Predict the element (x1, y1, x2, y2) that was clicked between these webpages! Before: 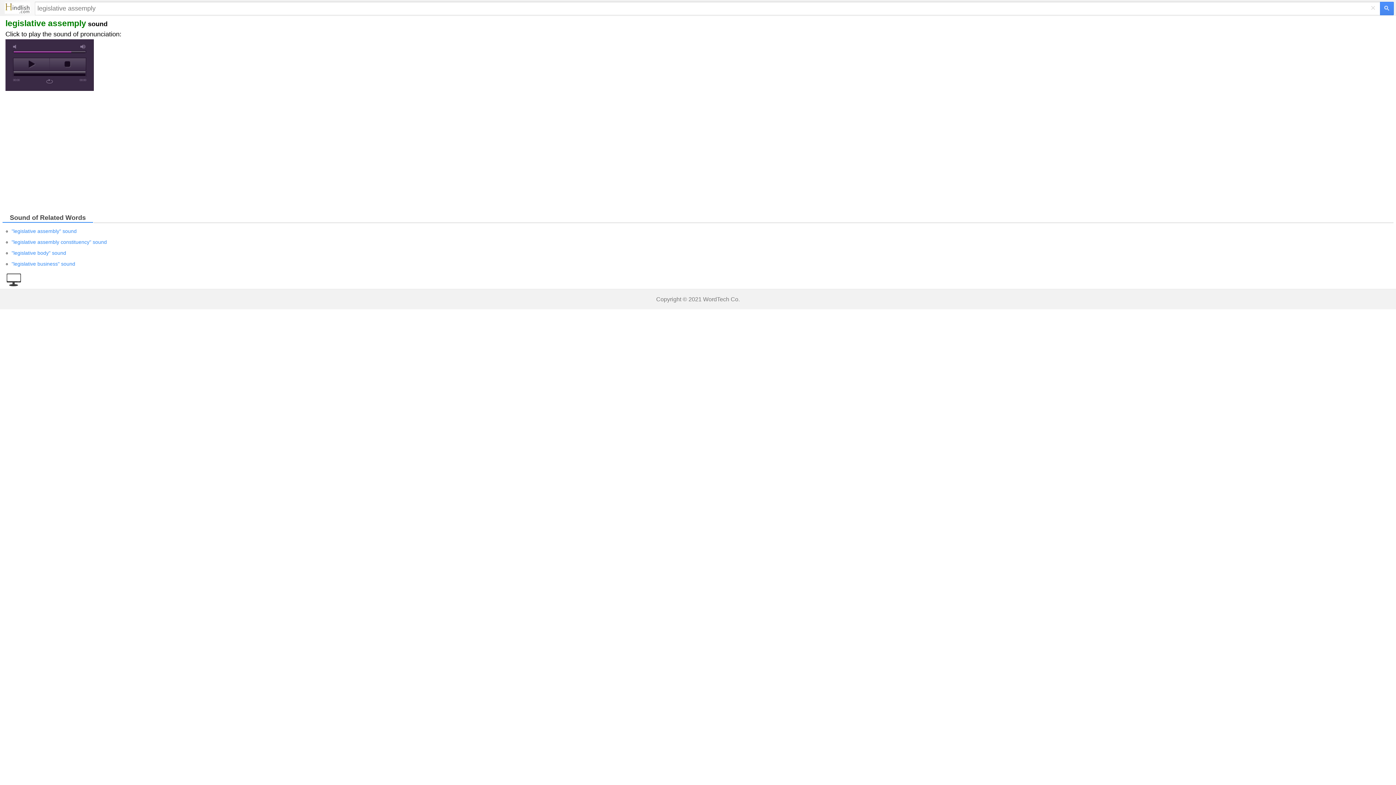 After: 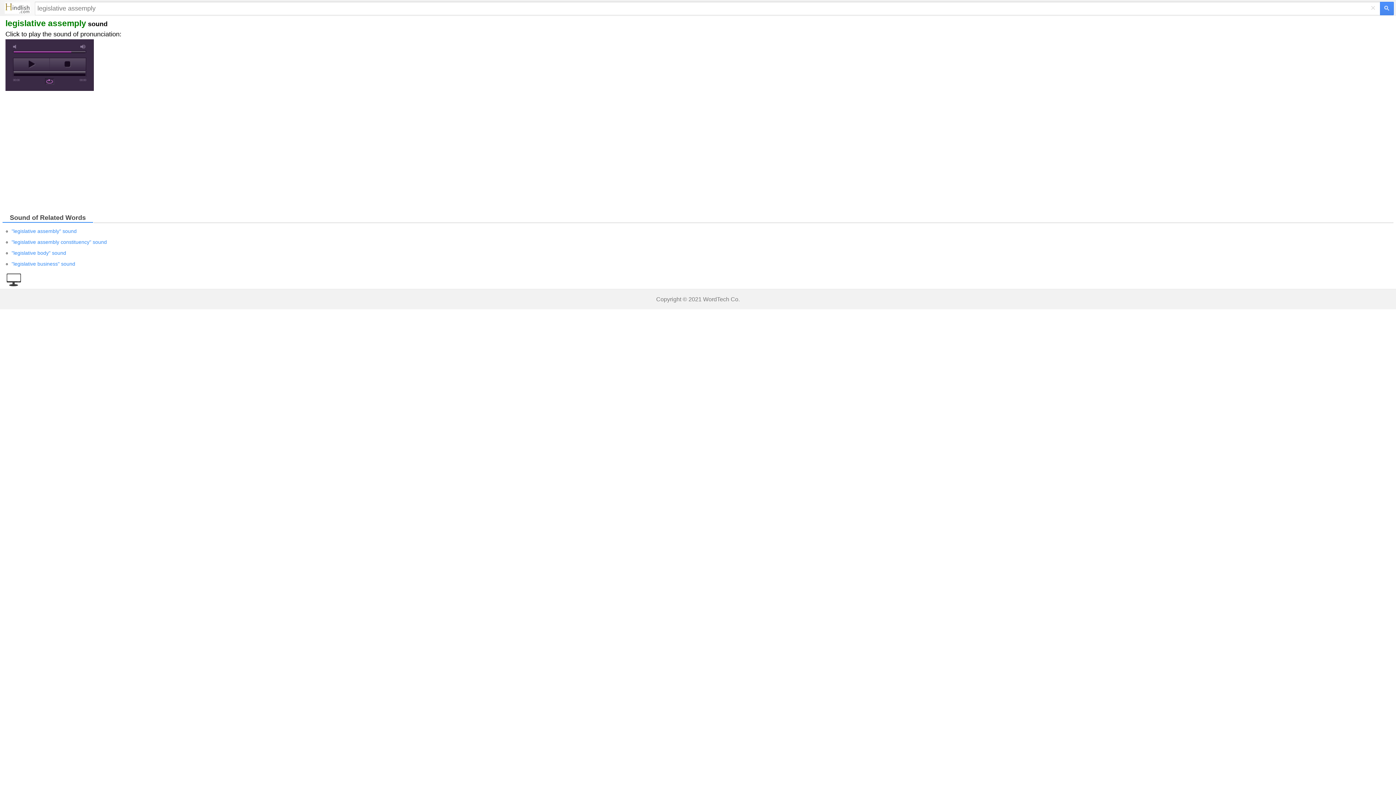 Action: bbox: (45, 78, 54, 84) label: repeat